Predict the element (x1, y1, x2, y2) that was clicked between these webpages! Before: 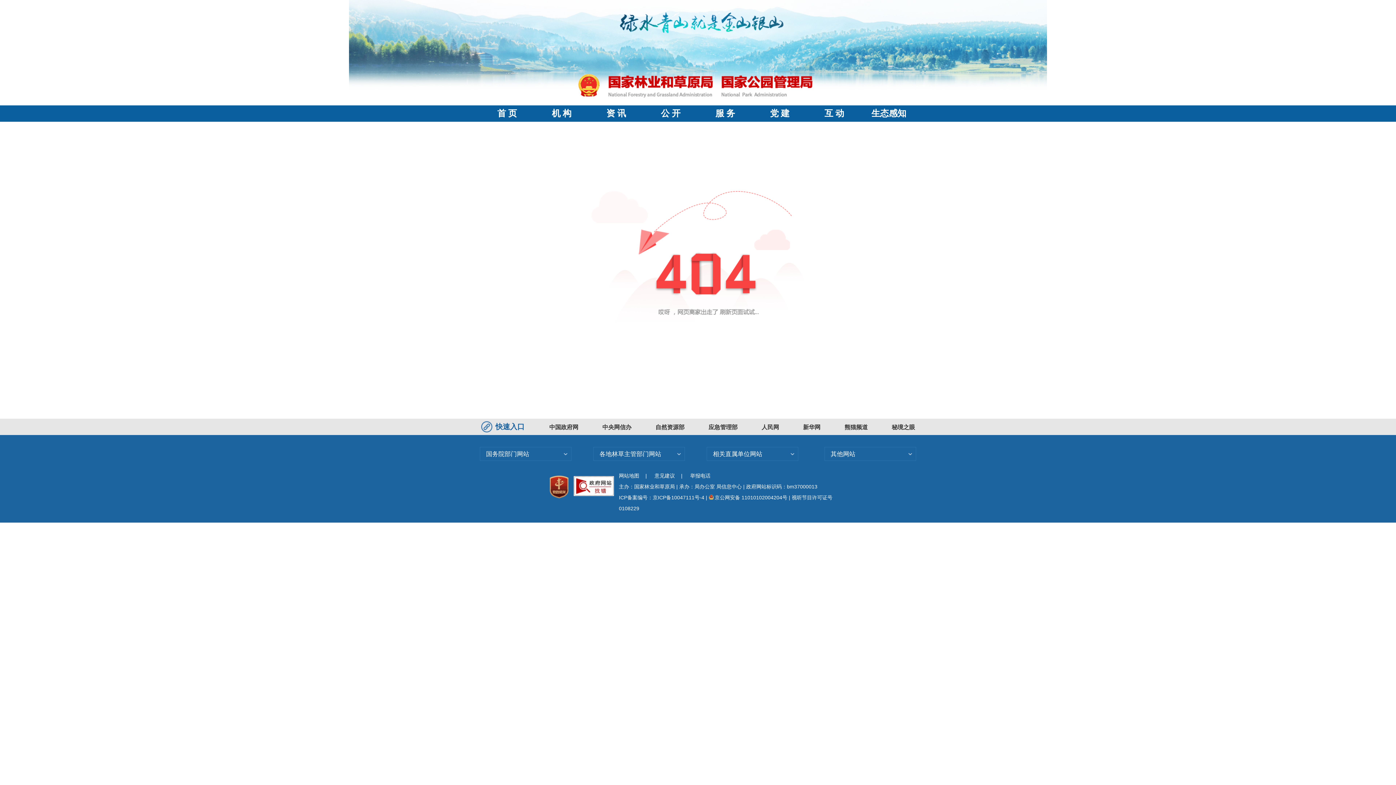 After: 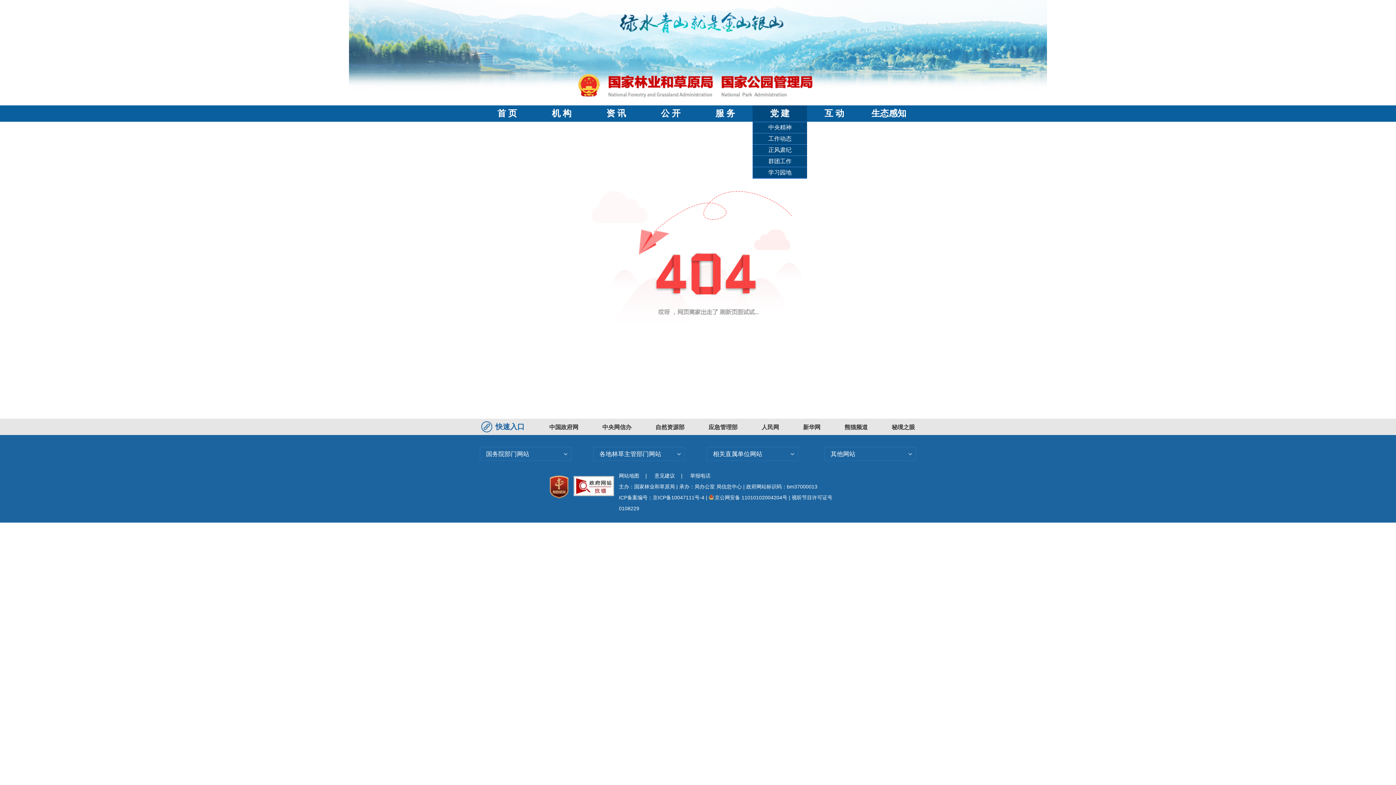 Action: bbox: (752, 105, 807, 121) label: 党 建